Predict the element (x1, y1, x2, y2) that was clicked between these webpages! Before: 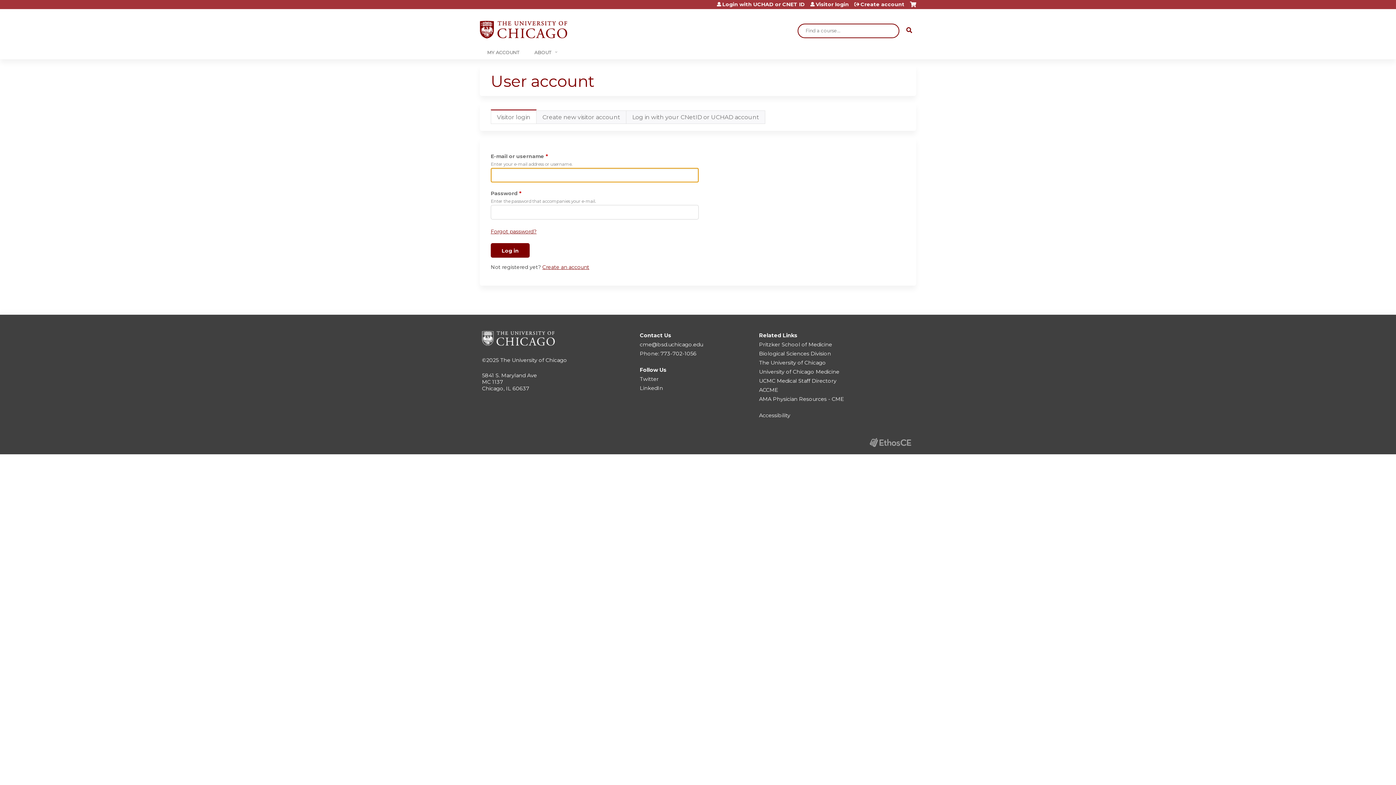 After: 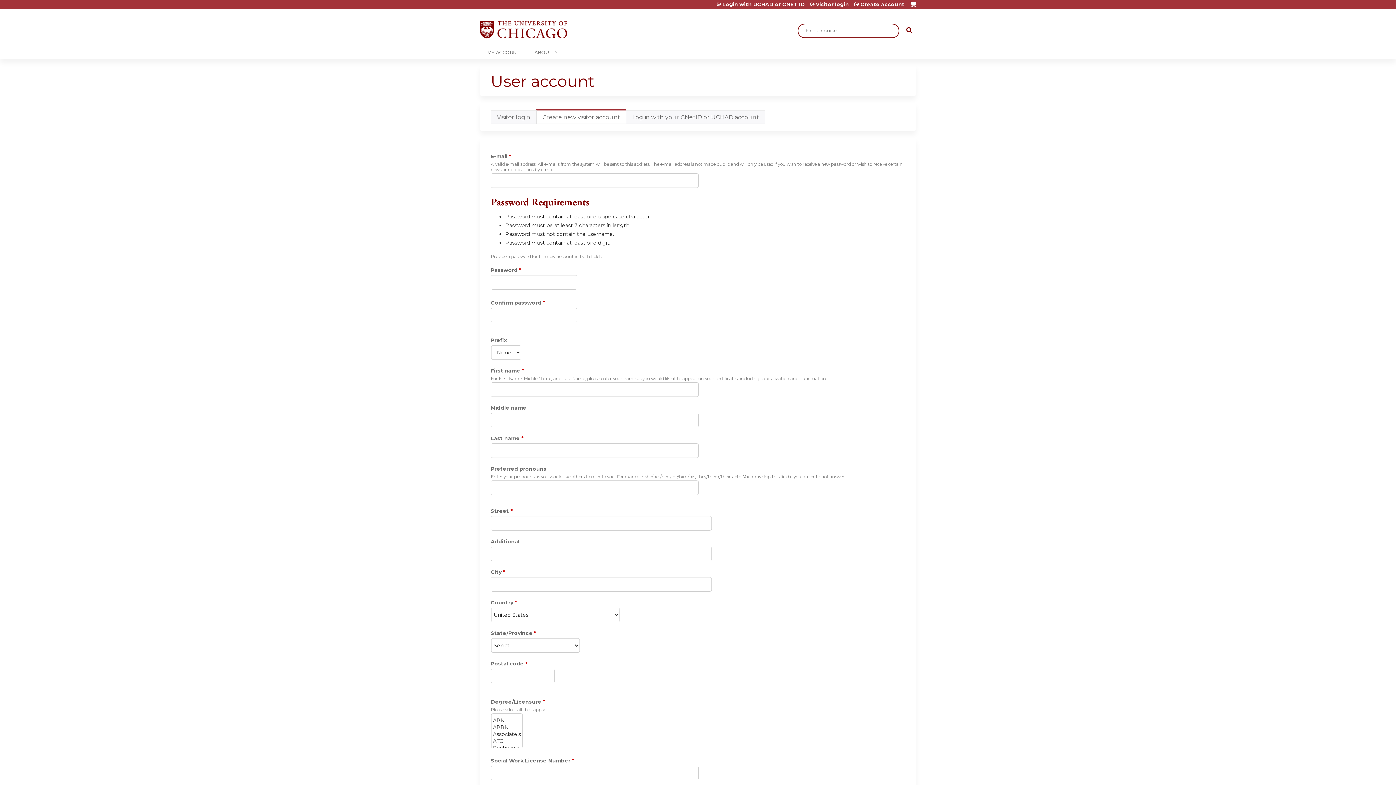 Action: label: Create new visitor account bbox: (536, 110, 626, 124)